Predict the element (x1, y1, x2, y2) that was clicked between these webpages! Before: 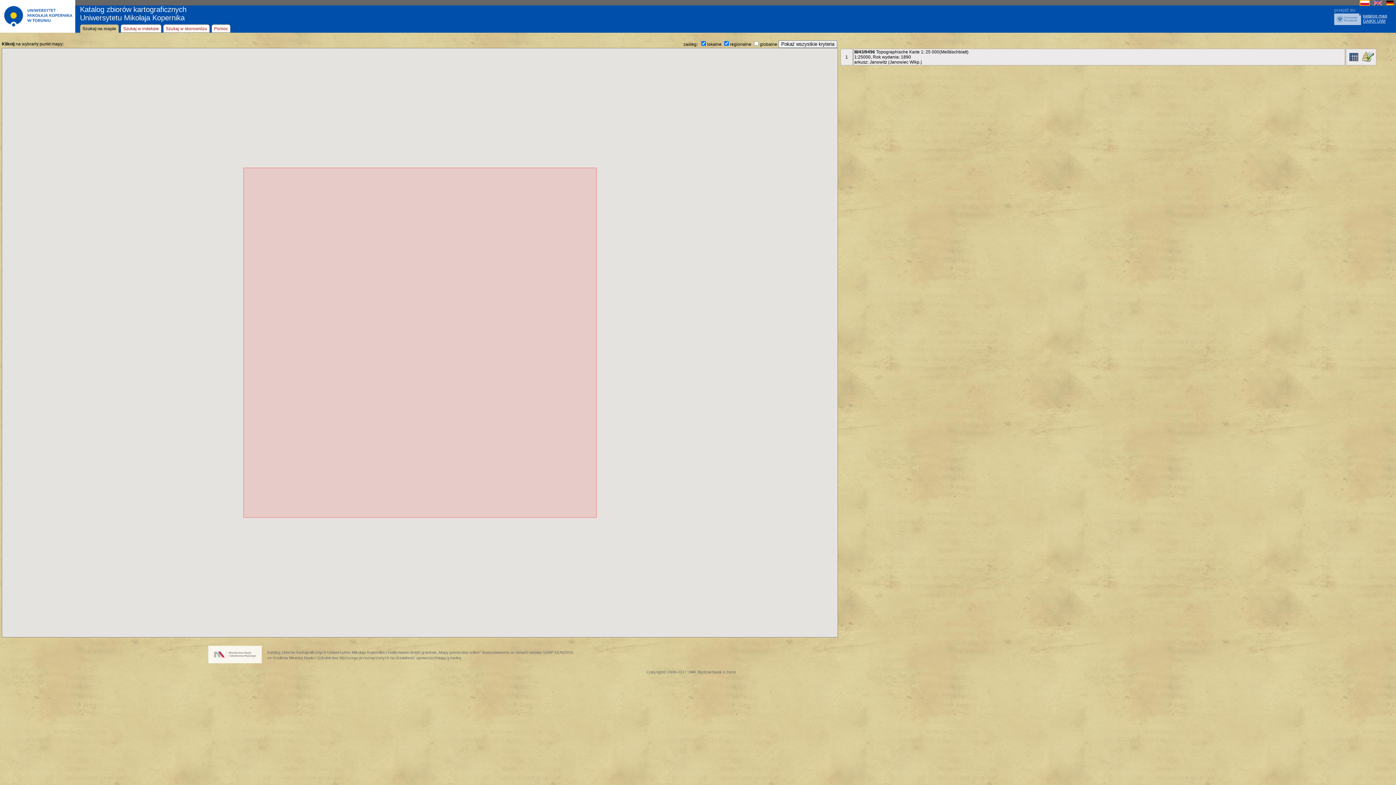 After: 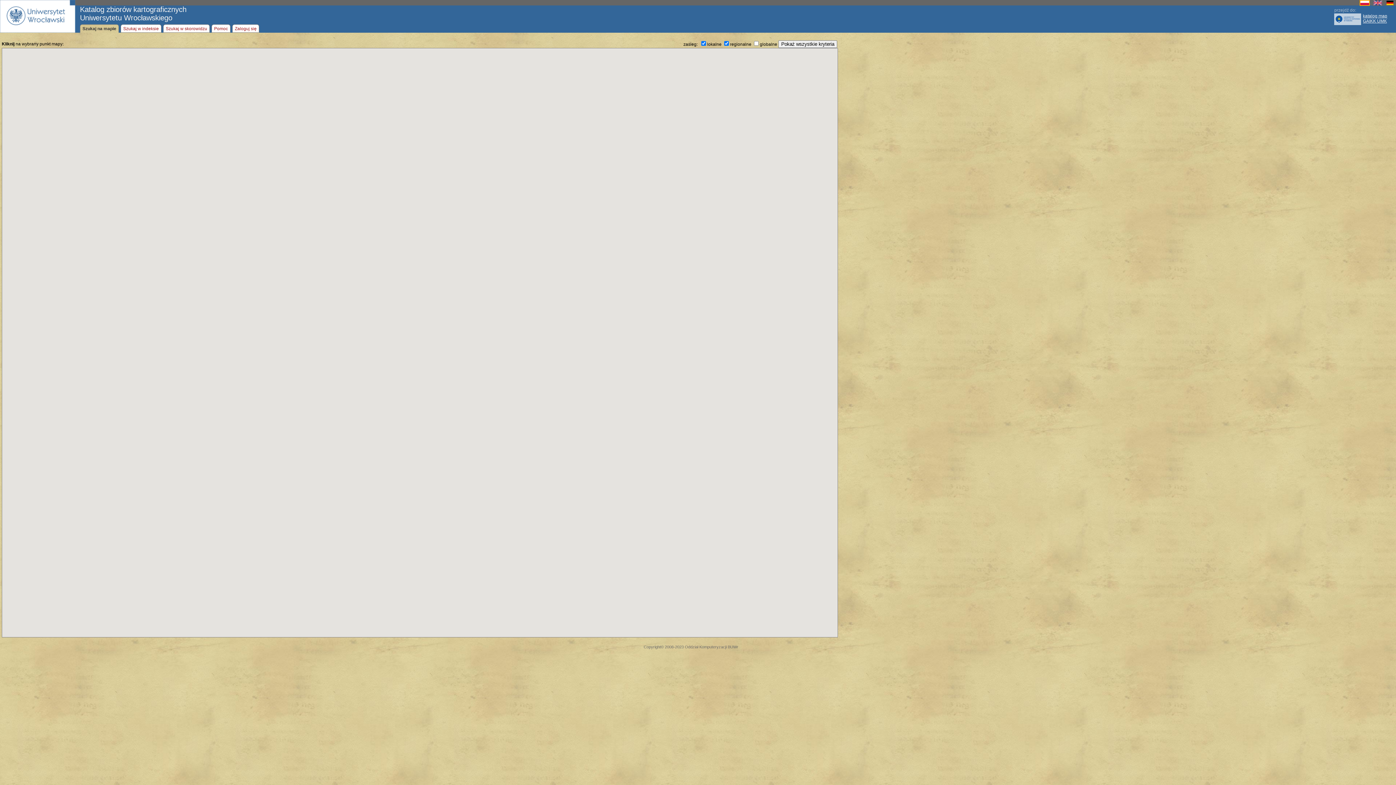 Action: bbox: (1363, 13, 1387, 23) label: katalog map
GAIKK UWr